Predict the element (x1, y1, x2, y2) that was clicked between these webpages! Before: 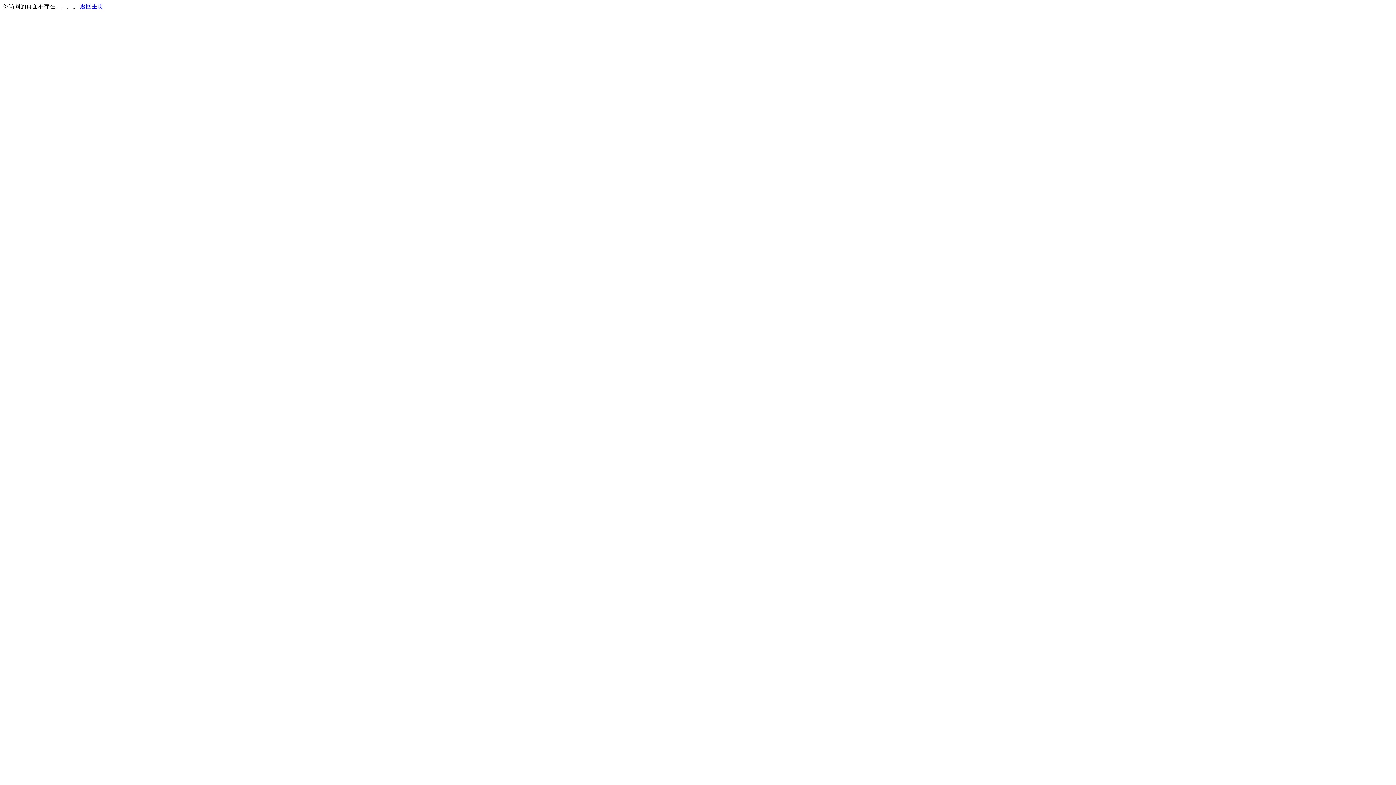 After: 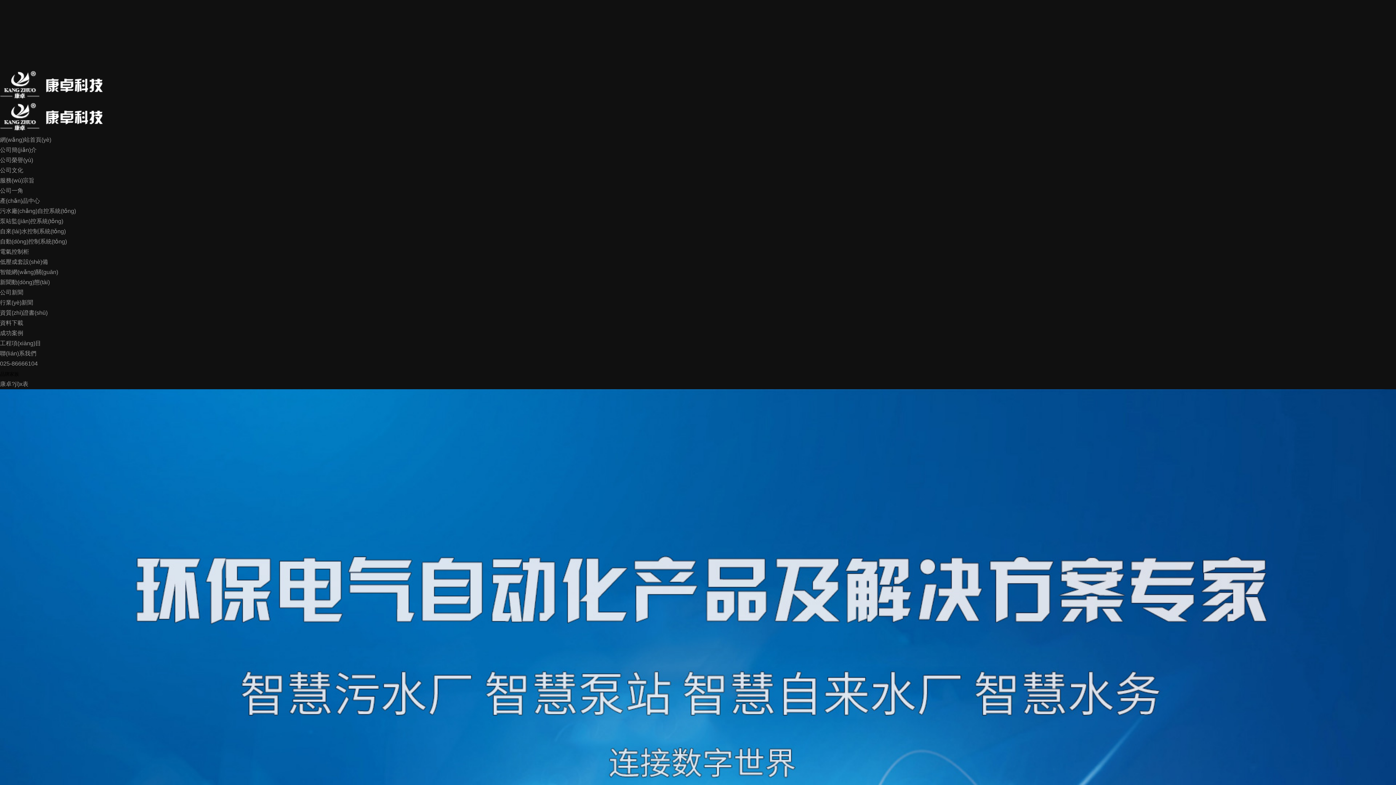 Action: label: 返回主页 bbox: (80, 3, 103, 9)